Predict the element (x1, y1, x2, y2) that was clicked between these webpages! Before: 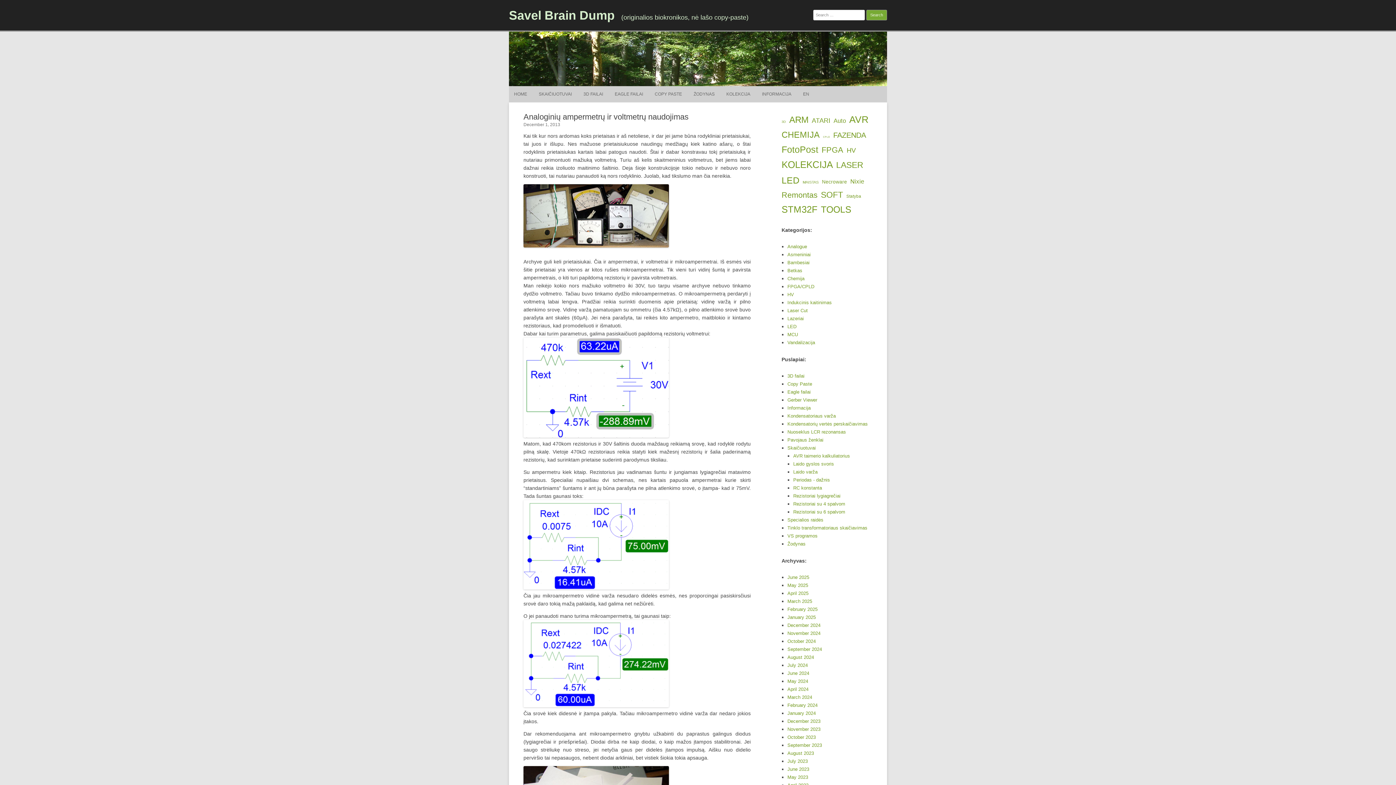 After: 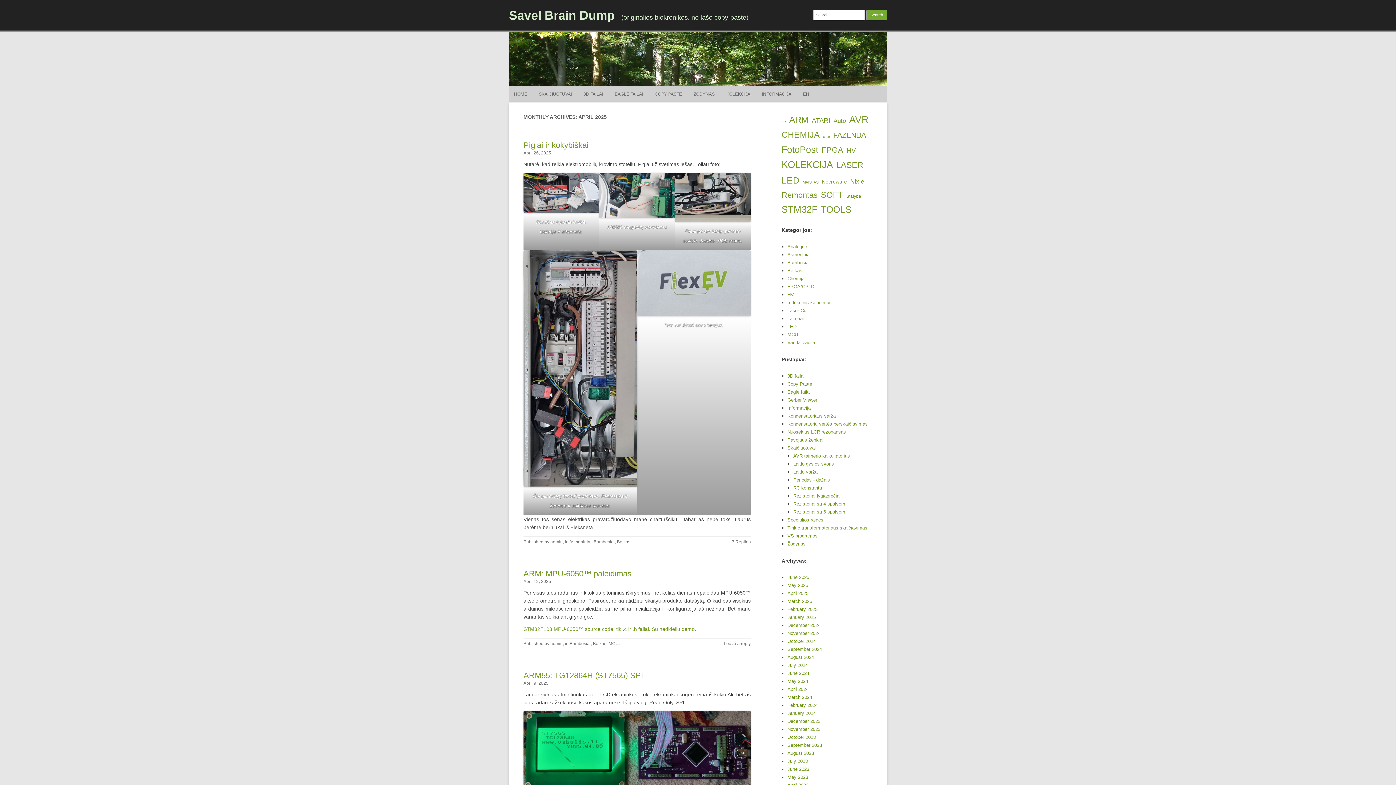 Action: label: April 2025 bbox: (787, 590, 808, 596)